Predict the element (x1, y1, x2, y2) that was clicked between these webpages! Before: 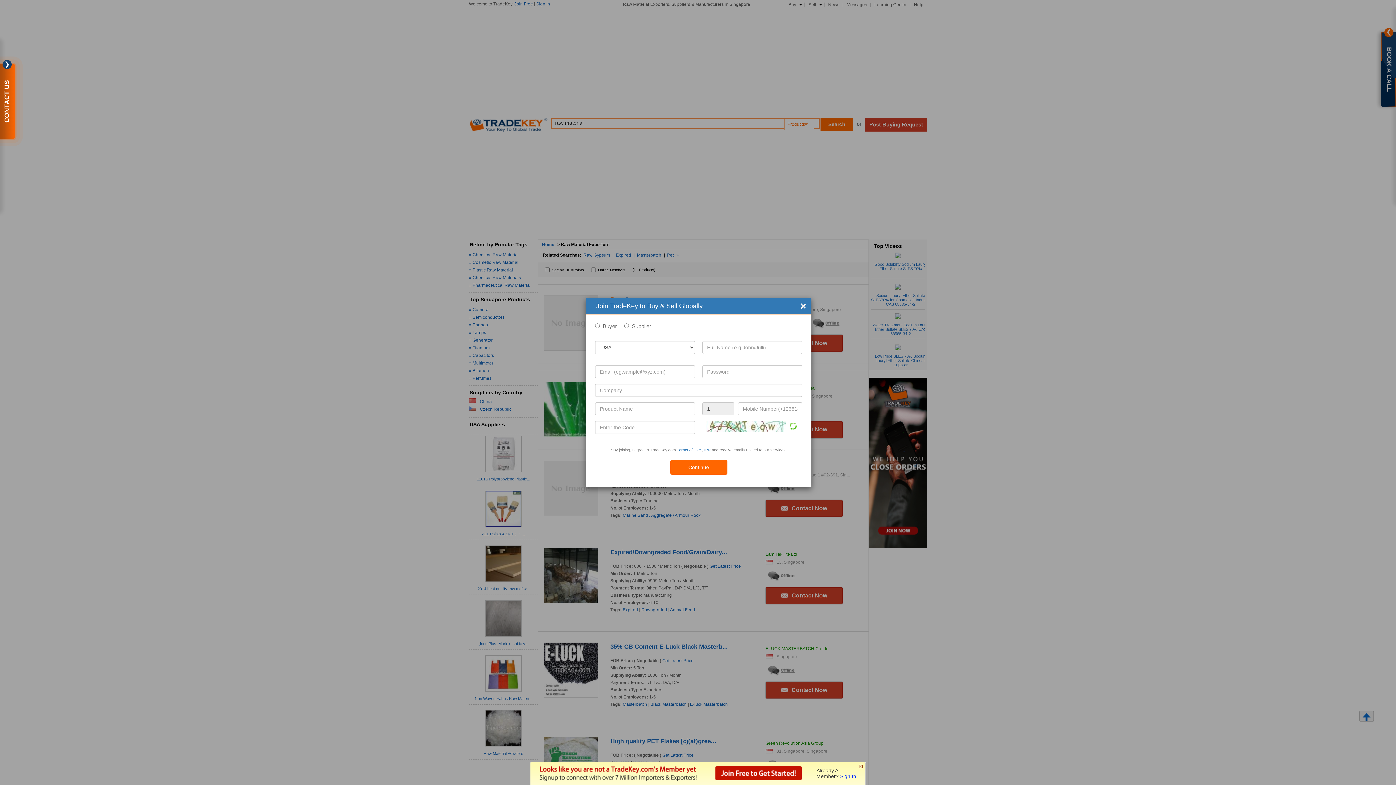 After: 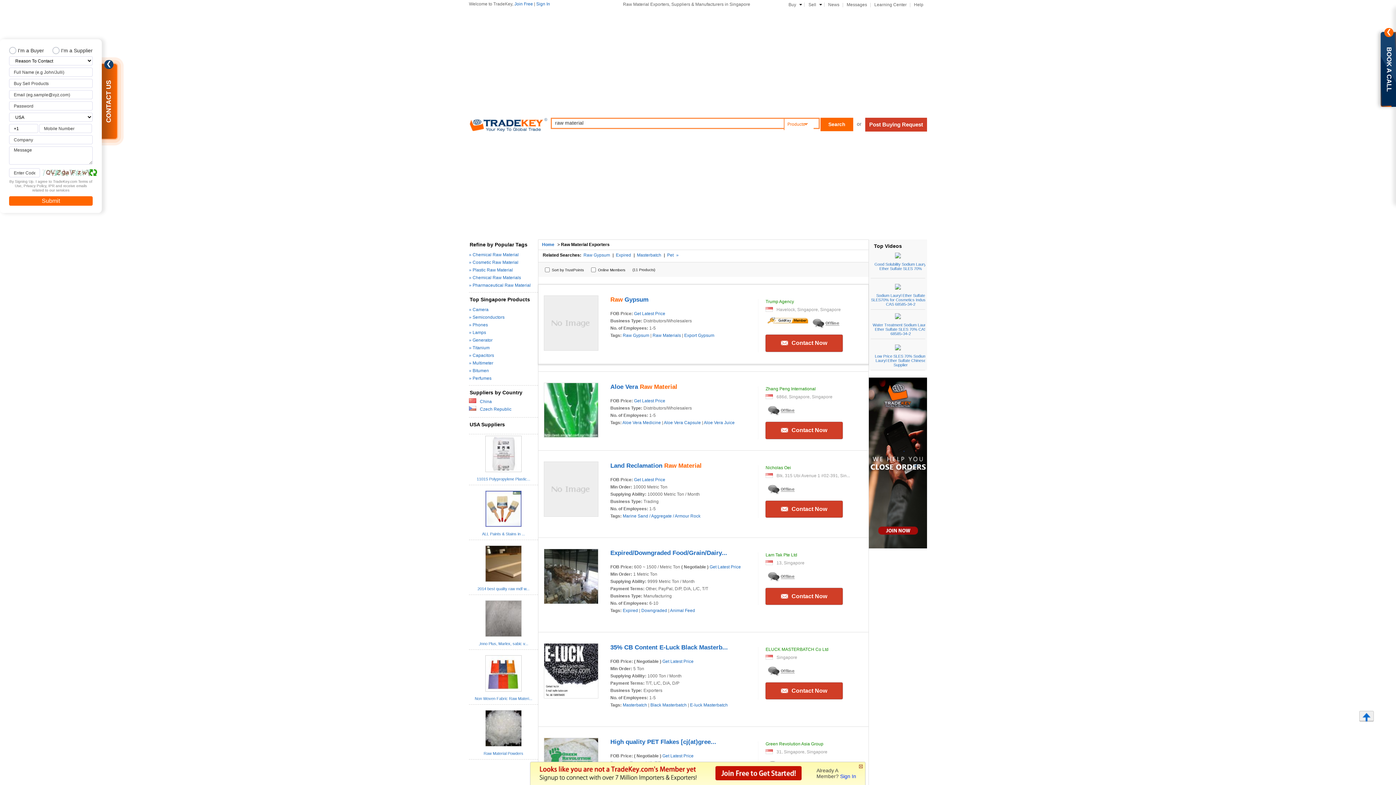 Action: bbox: (794, 298, 811, 313) label: ×